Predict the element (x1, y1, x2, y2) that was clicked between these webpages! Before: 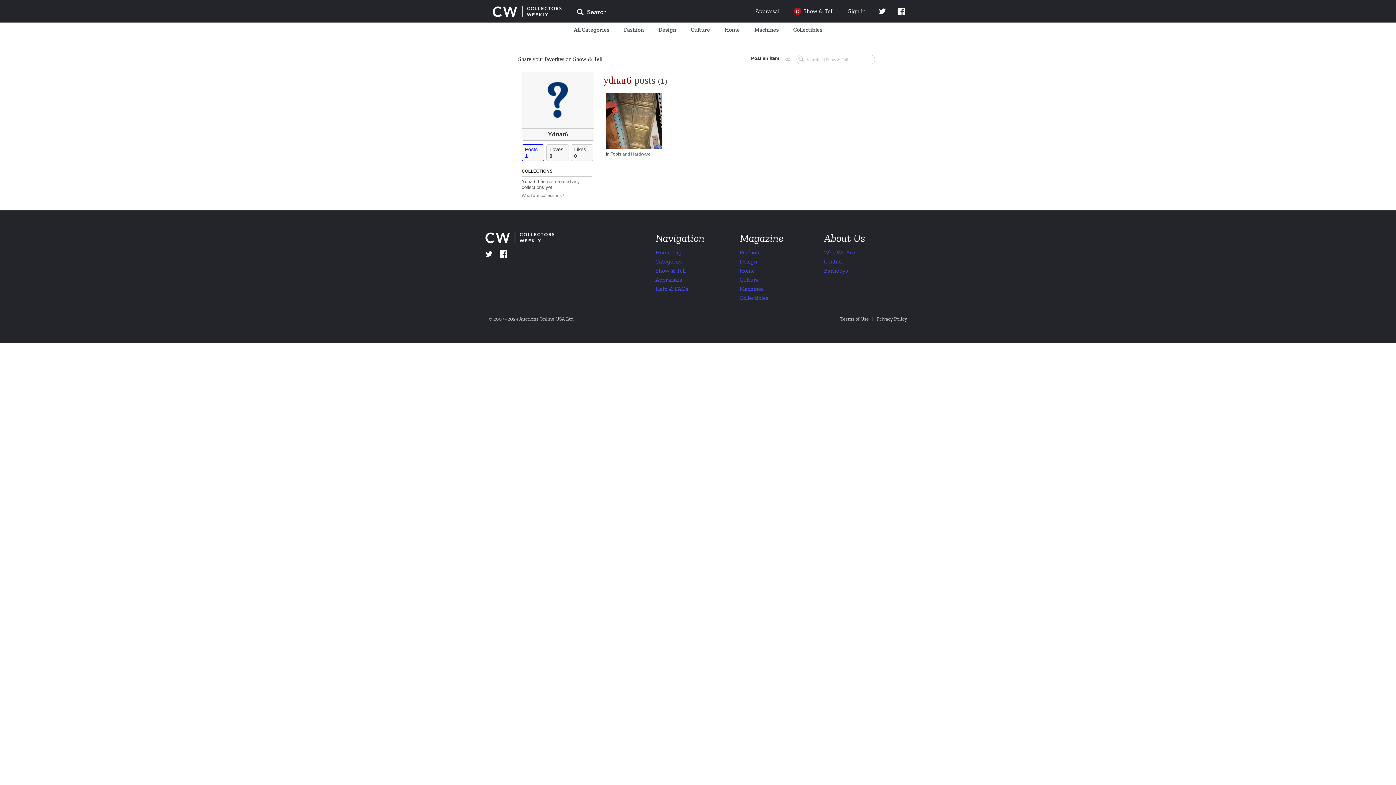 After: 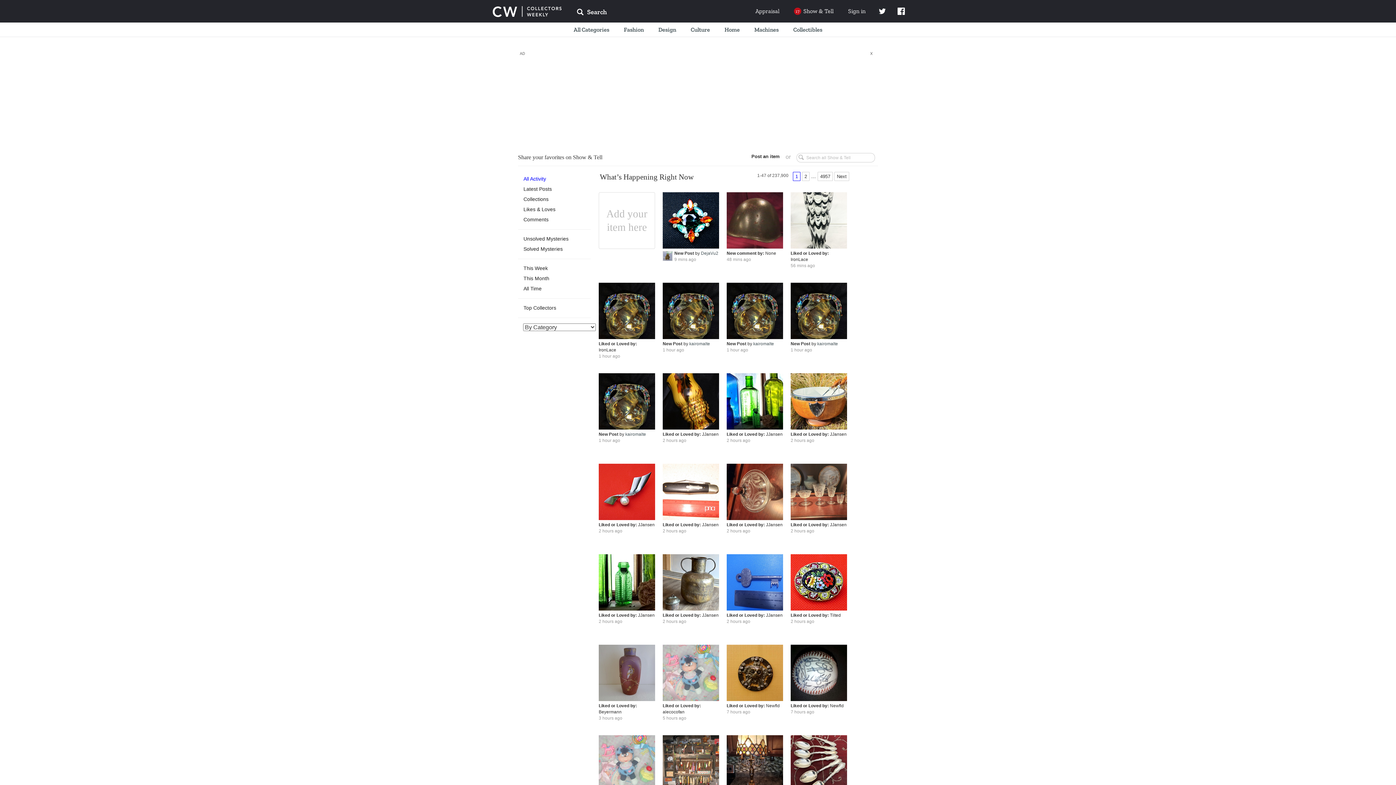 Action: label: Show & Tell bbox: (655, 267, 685, 274)